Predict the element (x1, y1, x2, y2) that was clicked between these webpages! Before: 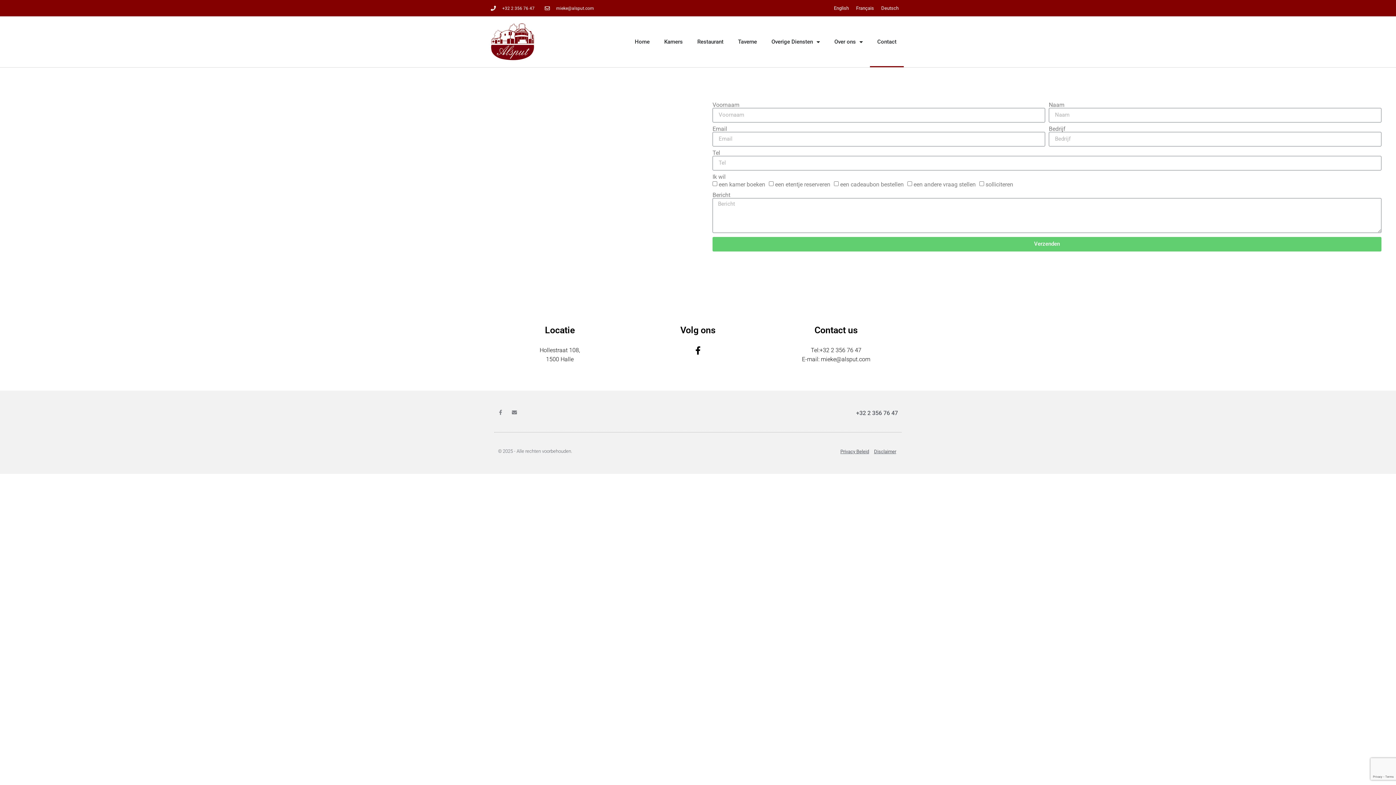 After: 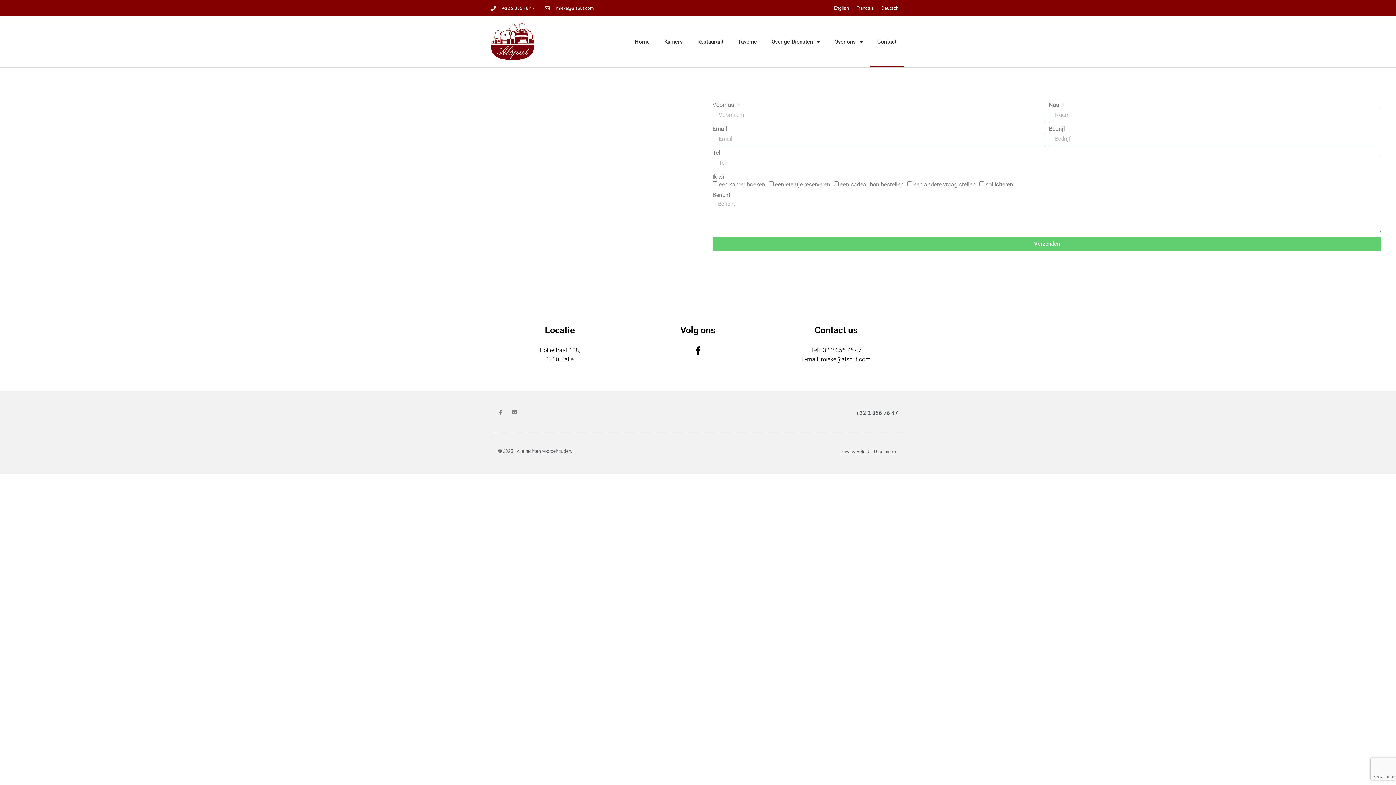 Action: bbox: (490, 4, 534, 11) label: +32 2 356 76 47